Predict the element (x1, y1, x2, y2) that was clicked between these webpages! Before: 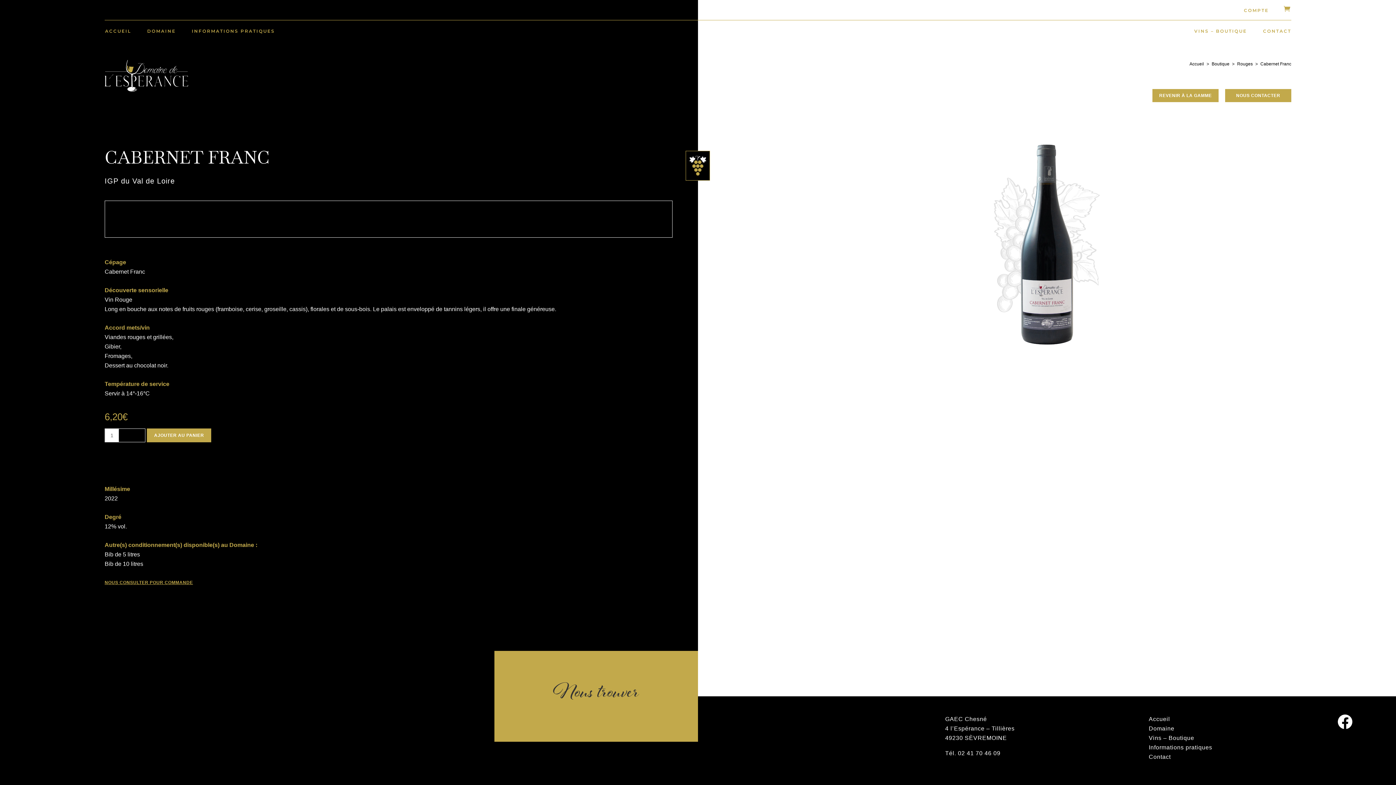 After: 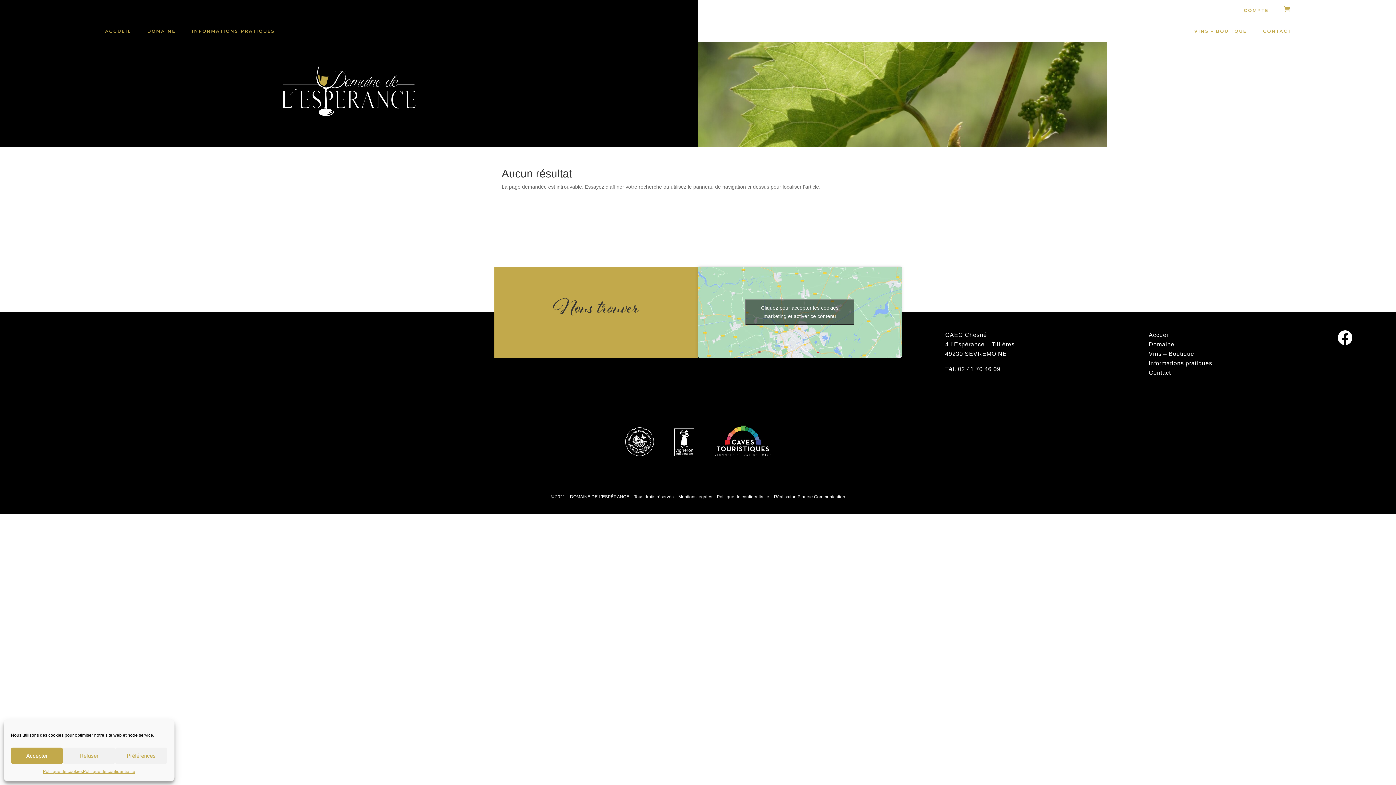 Action: label: NOUS CONSULTER POUR COMMANDE bbox: (104, 578, 672, 587)